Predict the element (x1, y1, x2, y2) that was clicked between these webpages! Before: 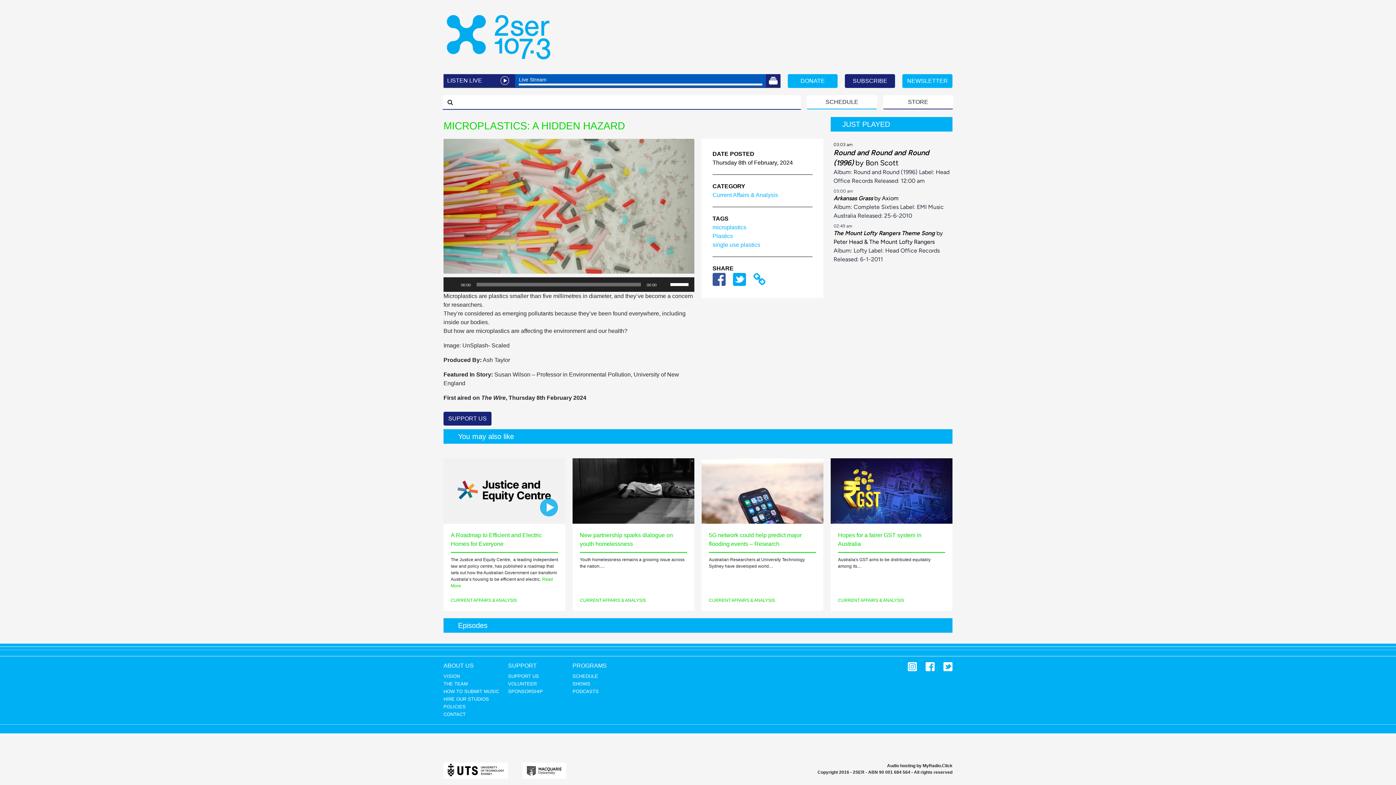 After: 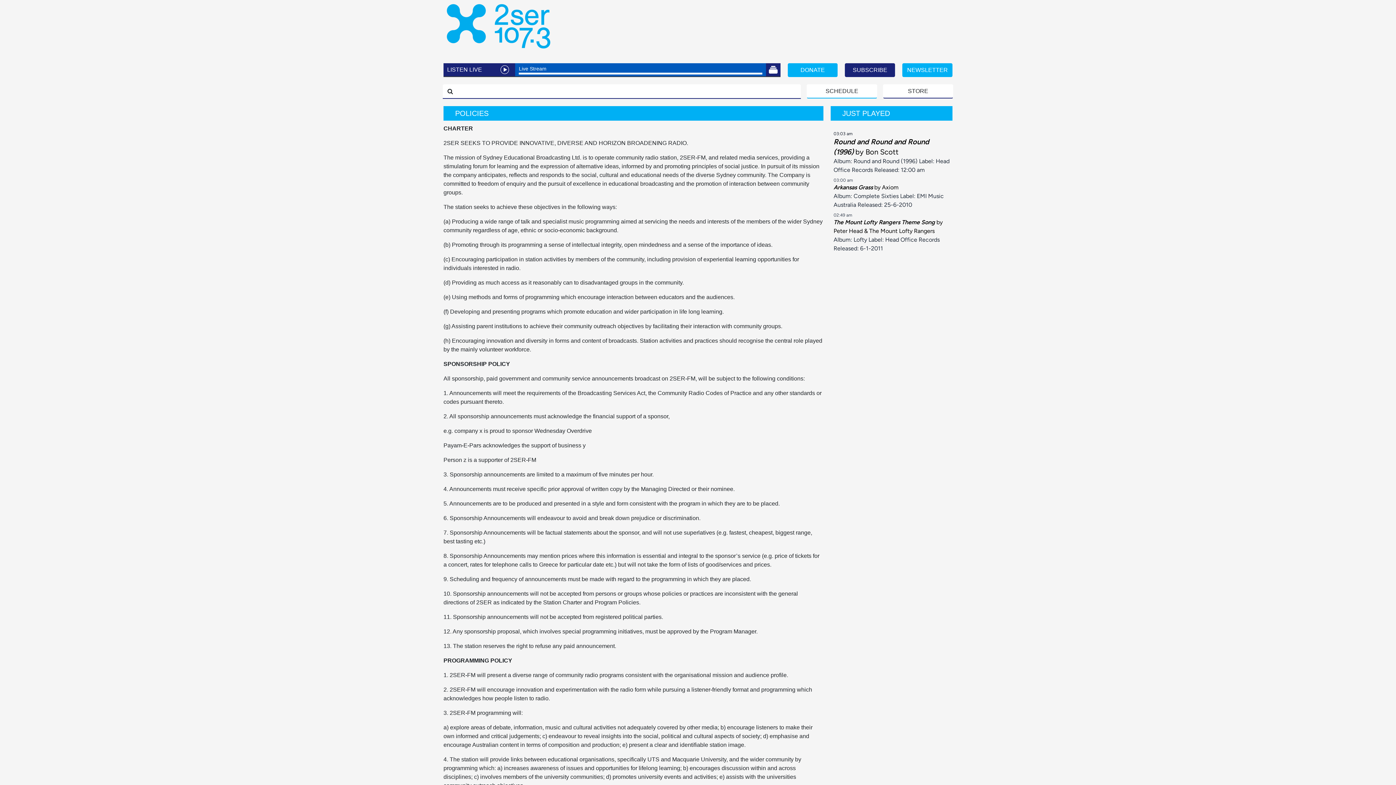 Action: label: POLICIES bbox: (443, 703, 500, 711)